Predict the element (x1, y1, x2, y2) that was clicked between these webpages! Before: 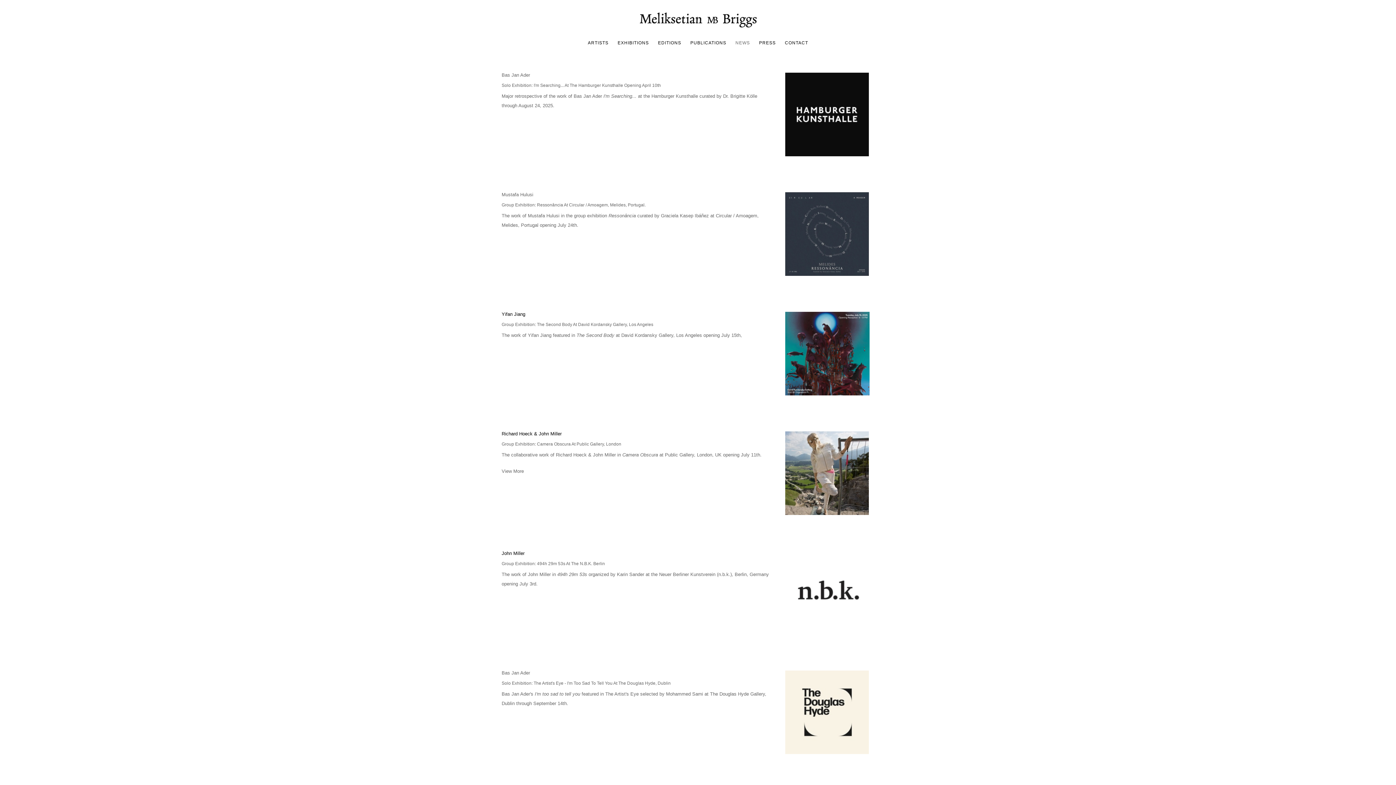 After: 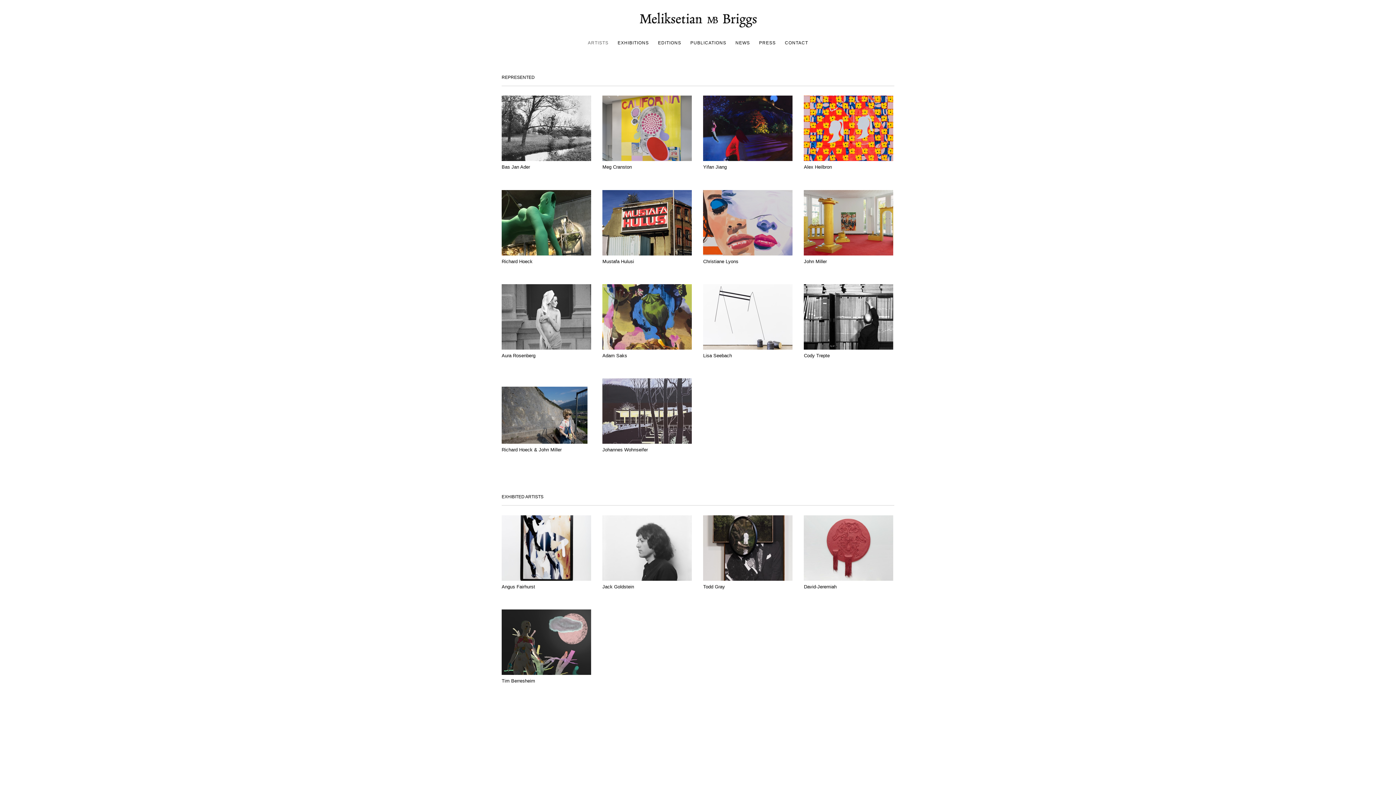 Action: bbox: (588, 40, 608, 45) label: ARTISTS